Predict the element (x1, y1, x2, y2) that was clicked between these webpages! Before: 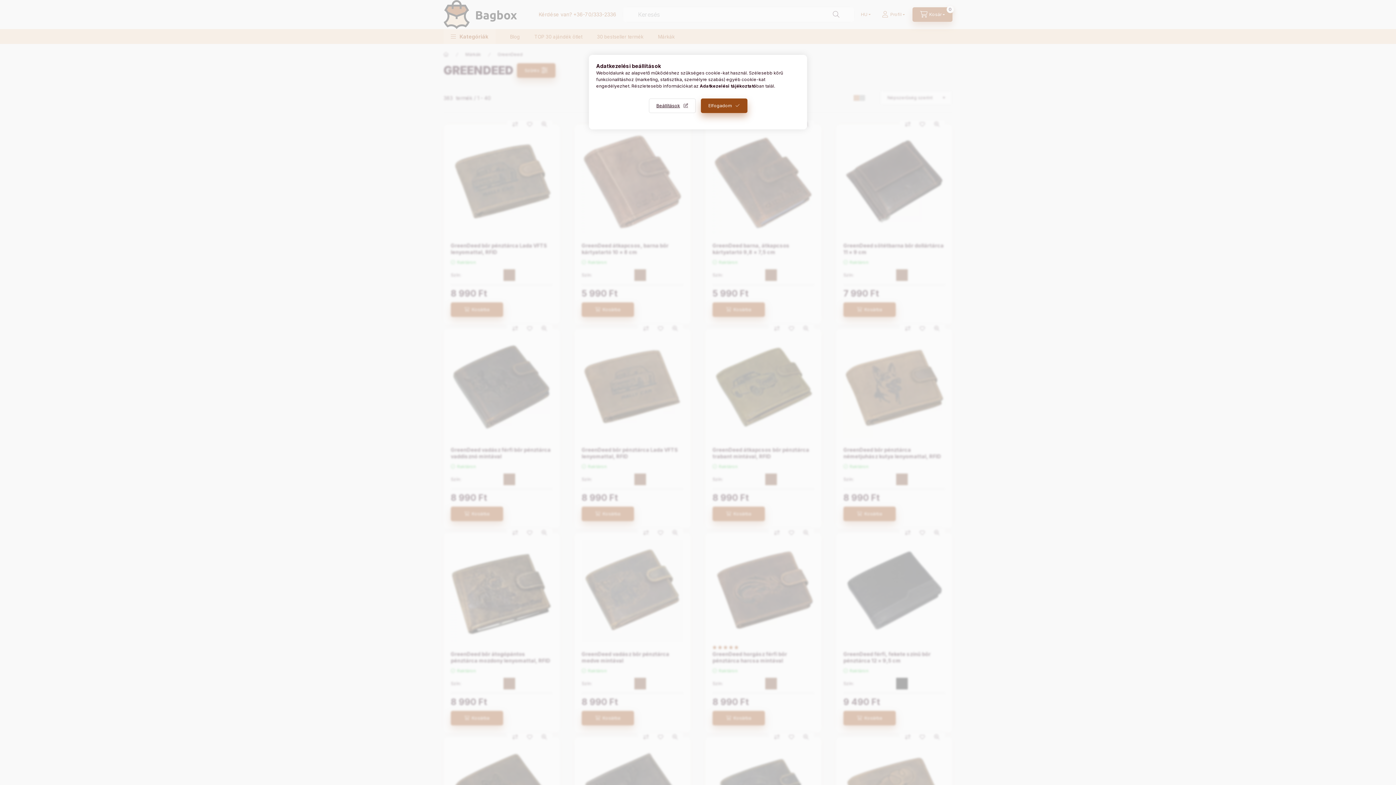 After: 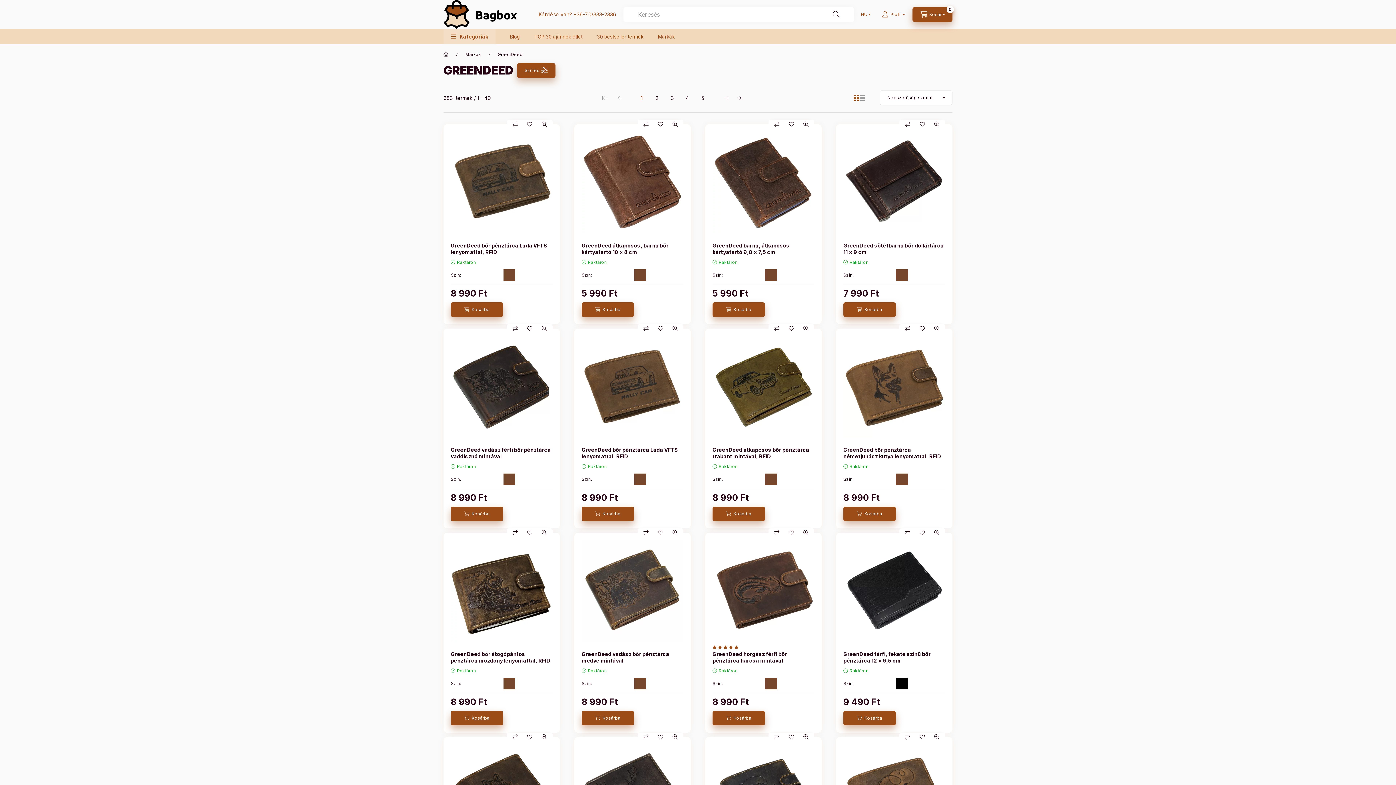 Action: label: Elfogadom bbox: (700, 98, 747, 113)